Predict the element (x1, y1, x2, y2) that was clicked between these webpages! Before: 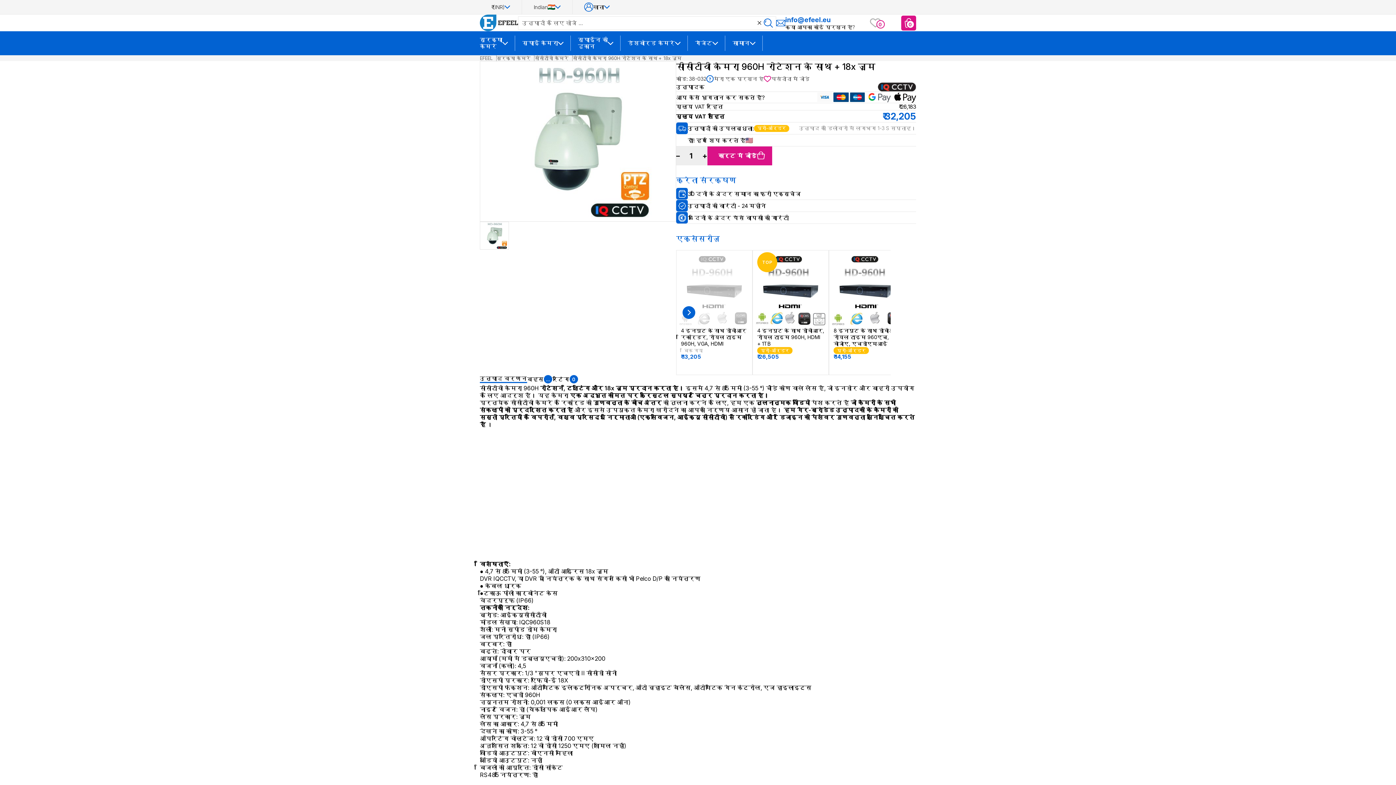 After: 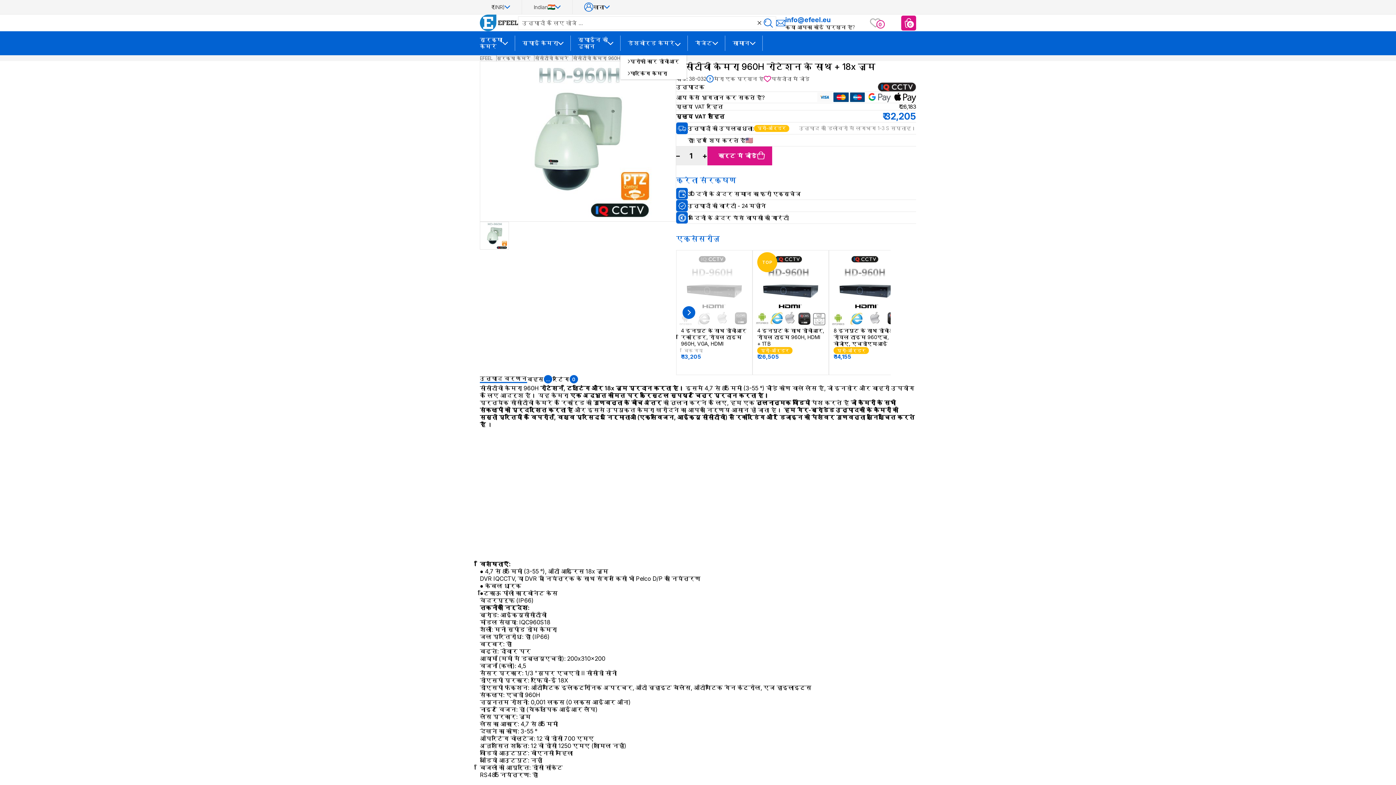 Action: bbox: (675, 35, 680, 50)